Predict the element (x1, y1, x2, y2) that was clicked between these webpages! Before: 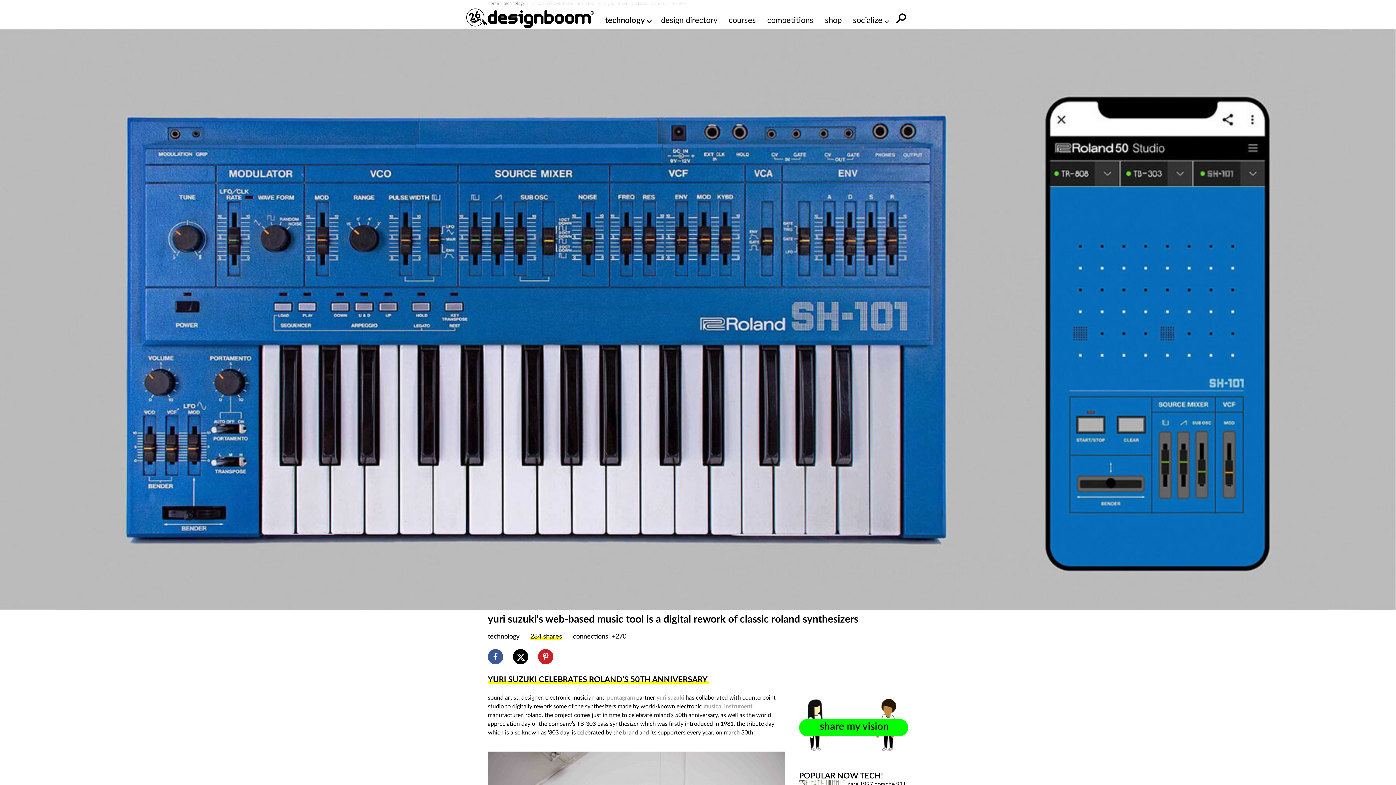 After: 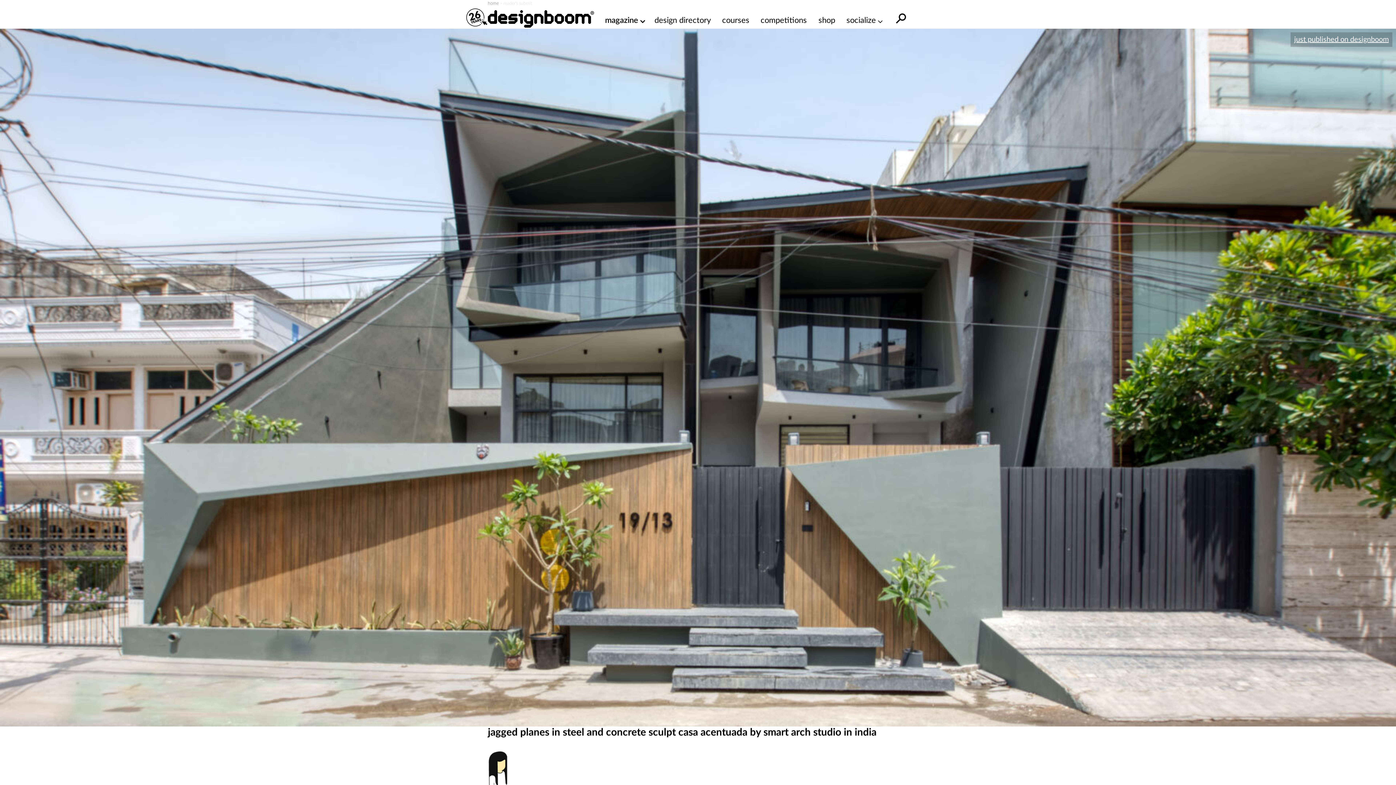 Action: label: publish my work
promote my project
share my vision bbox: (799, 719, 908, 736)